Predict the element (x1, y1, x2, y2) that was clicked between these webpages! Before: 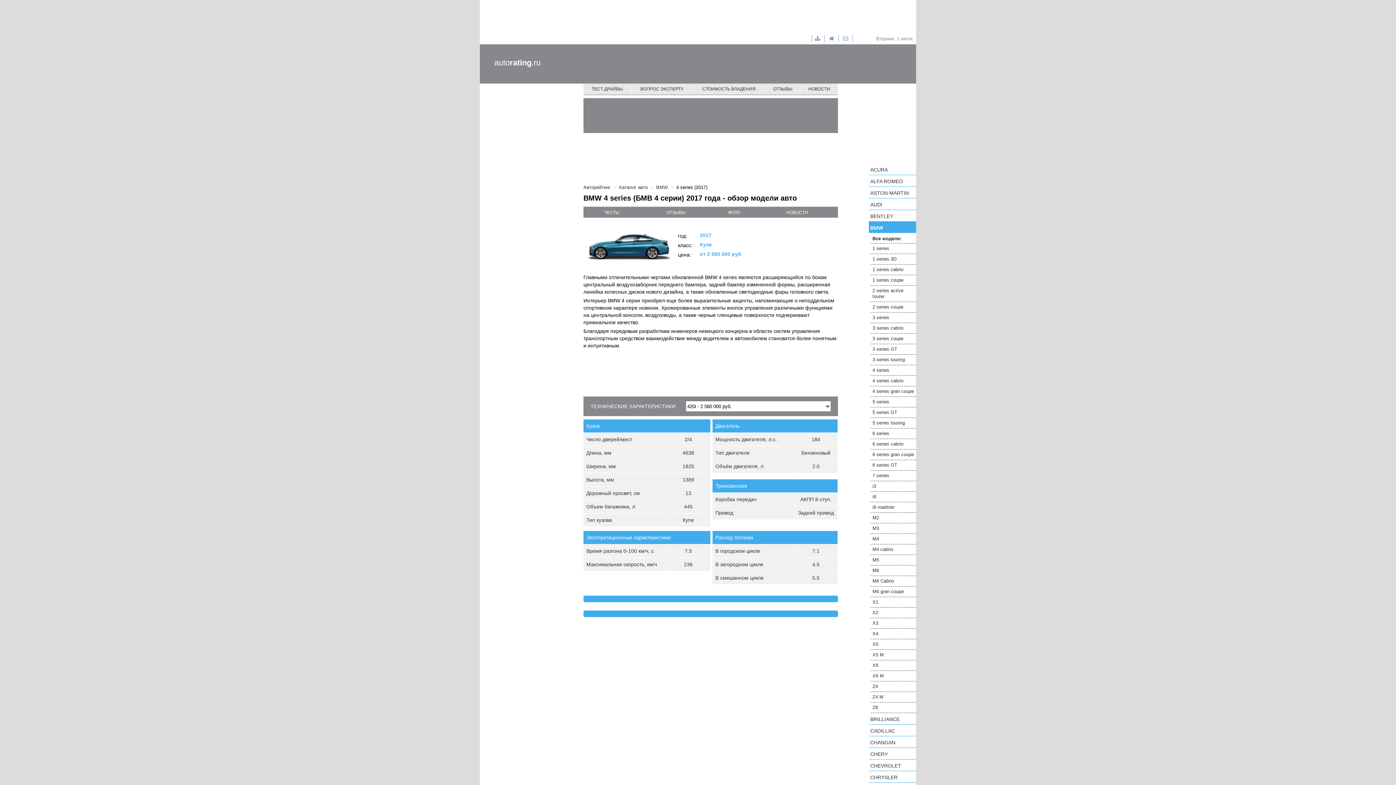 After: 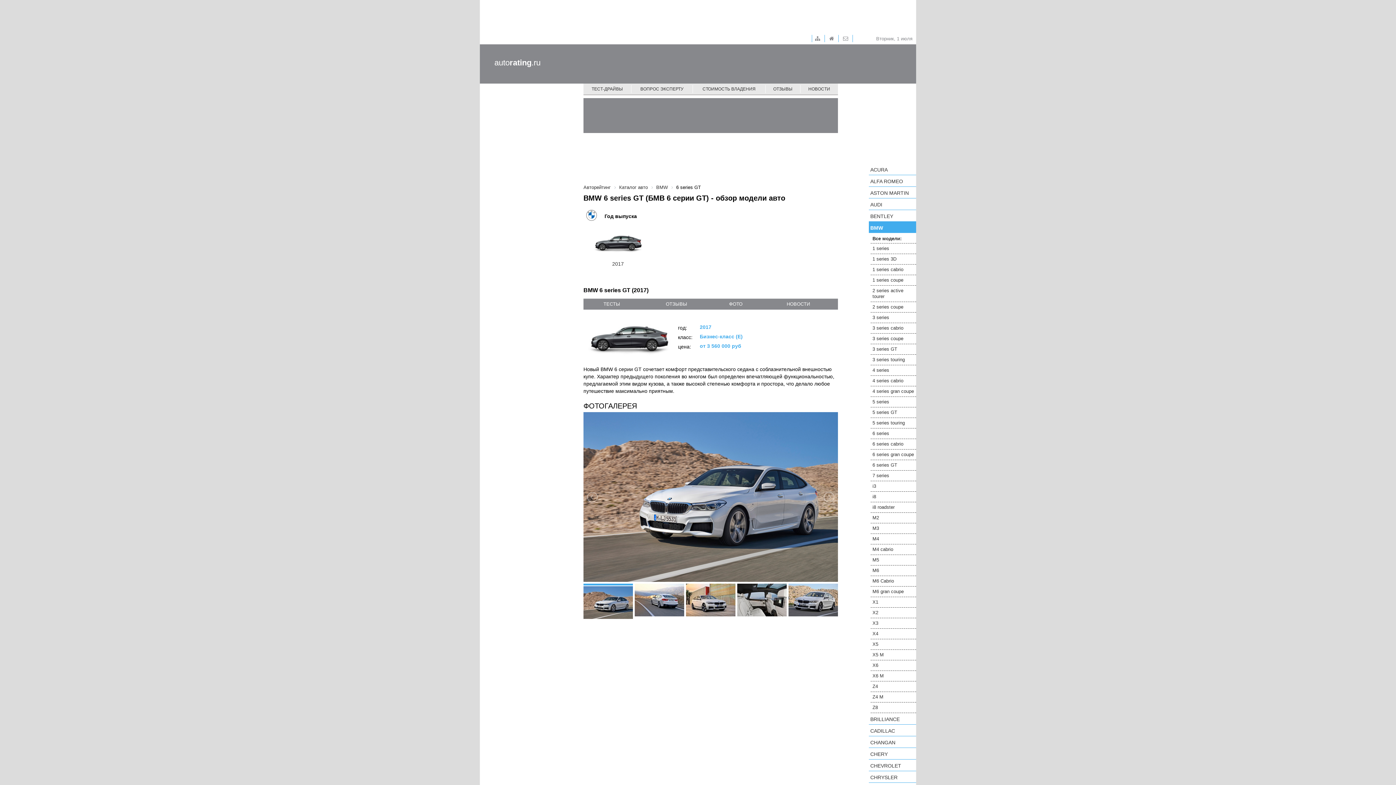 Action: label: 6 series GT bbox: (870, 460, 916, 470)